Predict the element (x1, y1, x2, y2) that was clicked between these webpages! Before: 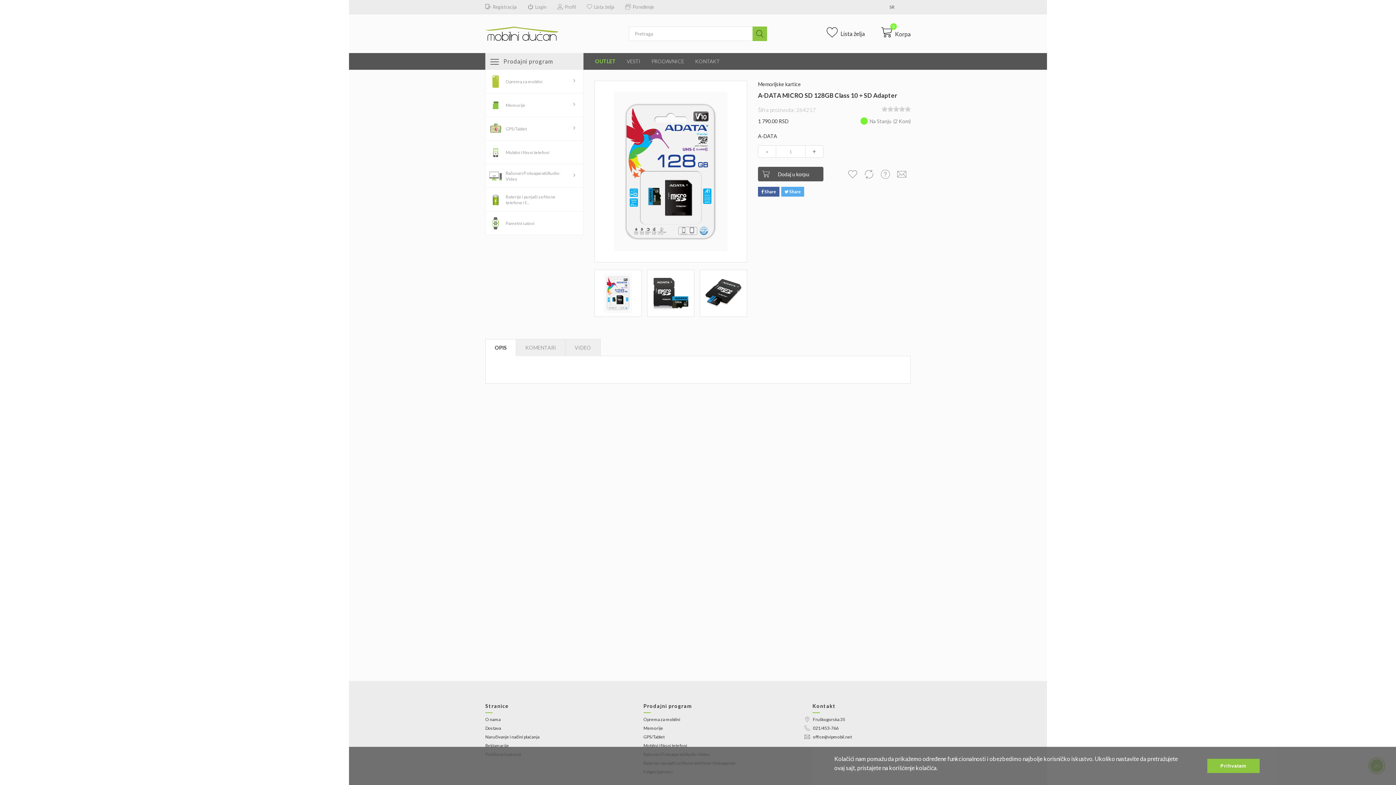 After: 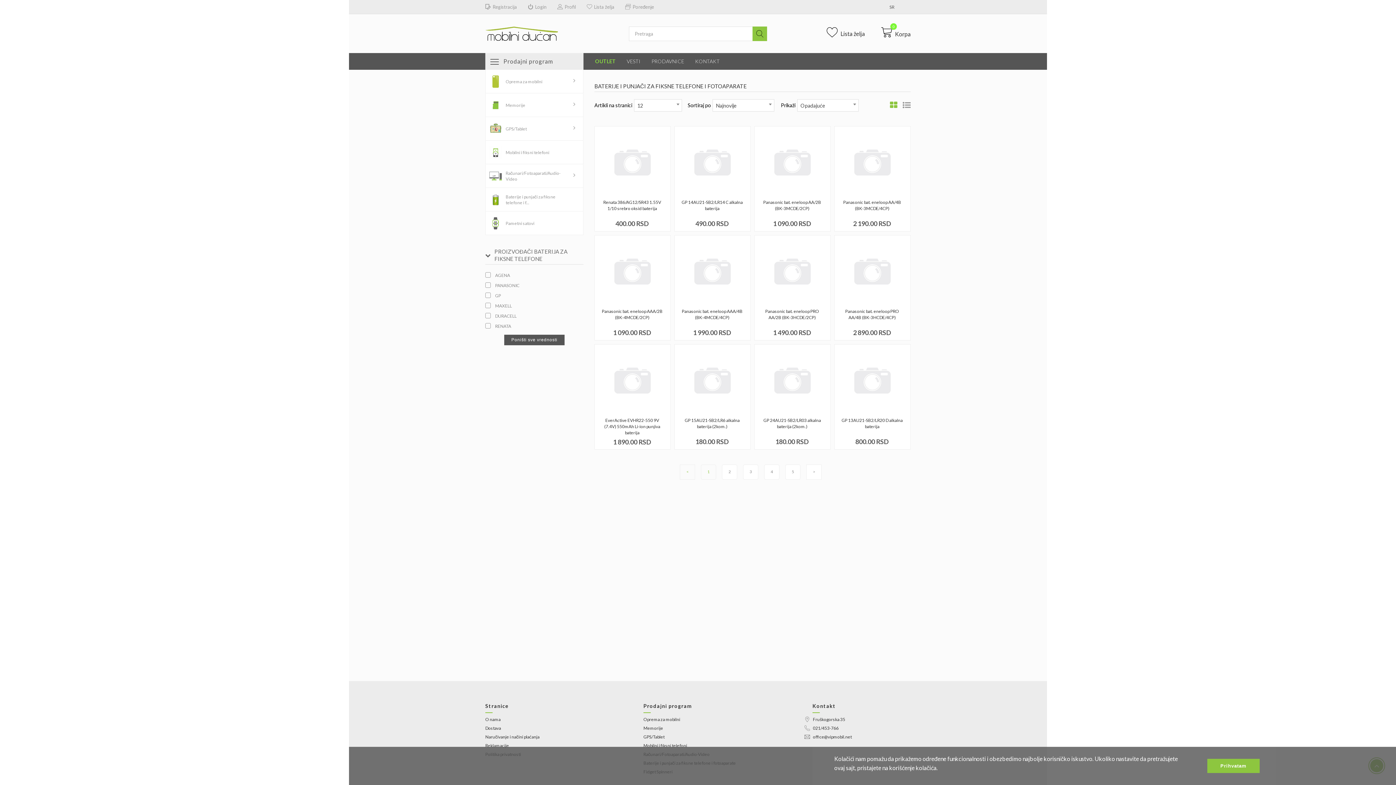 Action: label: Baterije i punjači za fiksne telefone i f... bbox: (505, 194, 564, 205)